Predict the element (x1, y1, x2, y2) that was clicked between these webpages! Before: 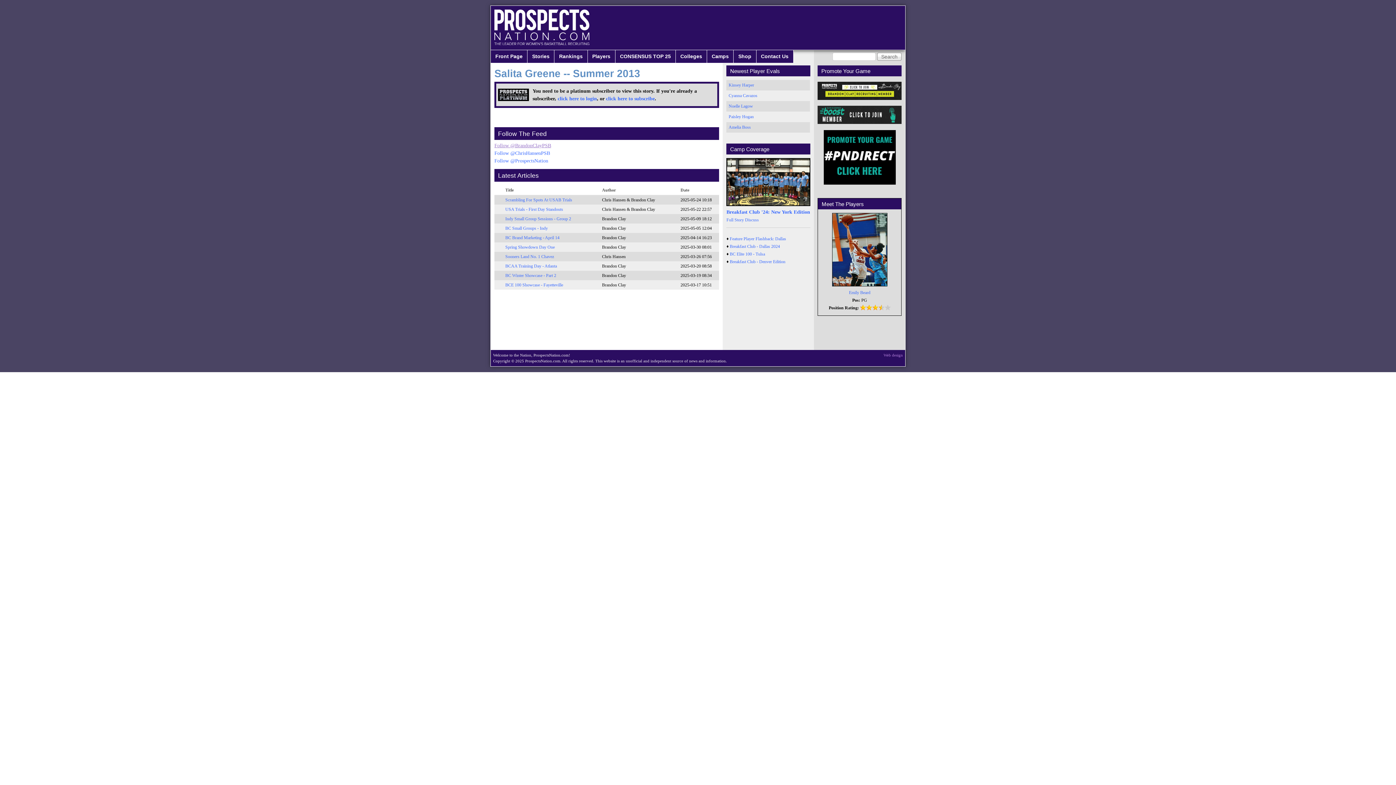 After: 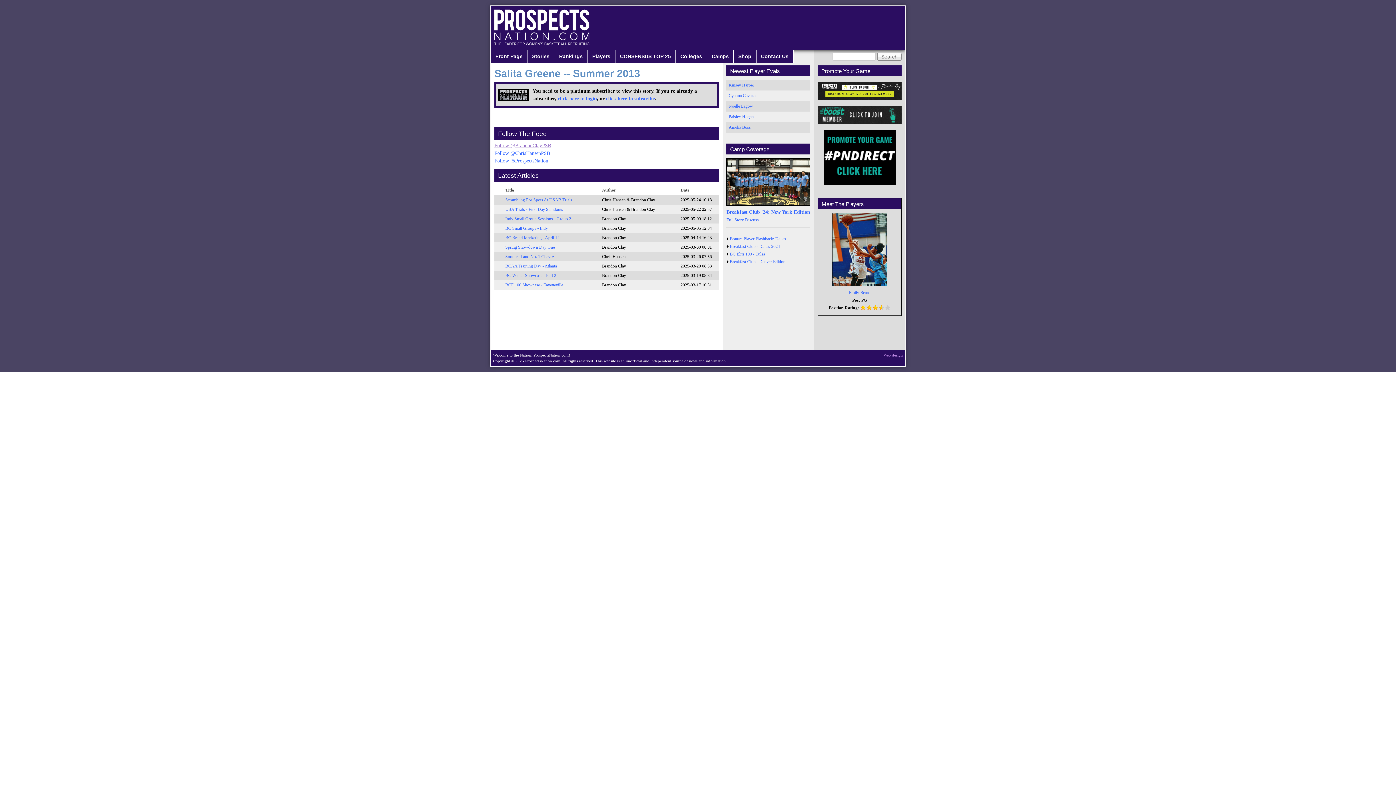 Action: bbox: (883, 353, 903, 357) label: Web design